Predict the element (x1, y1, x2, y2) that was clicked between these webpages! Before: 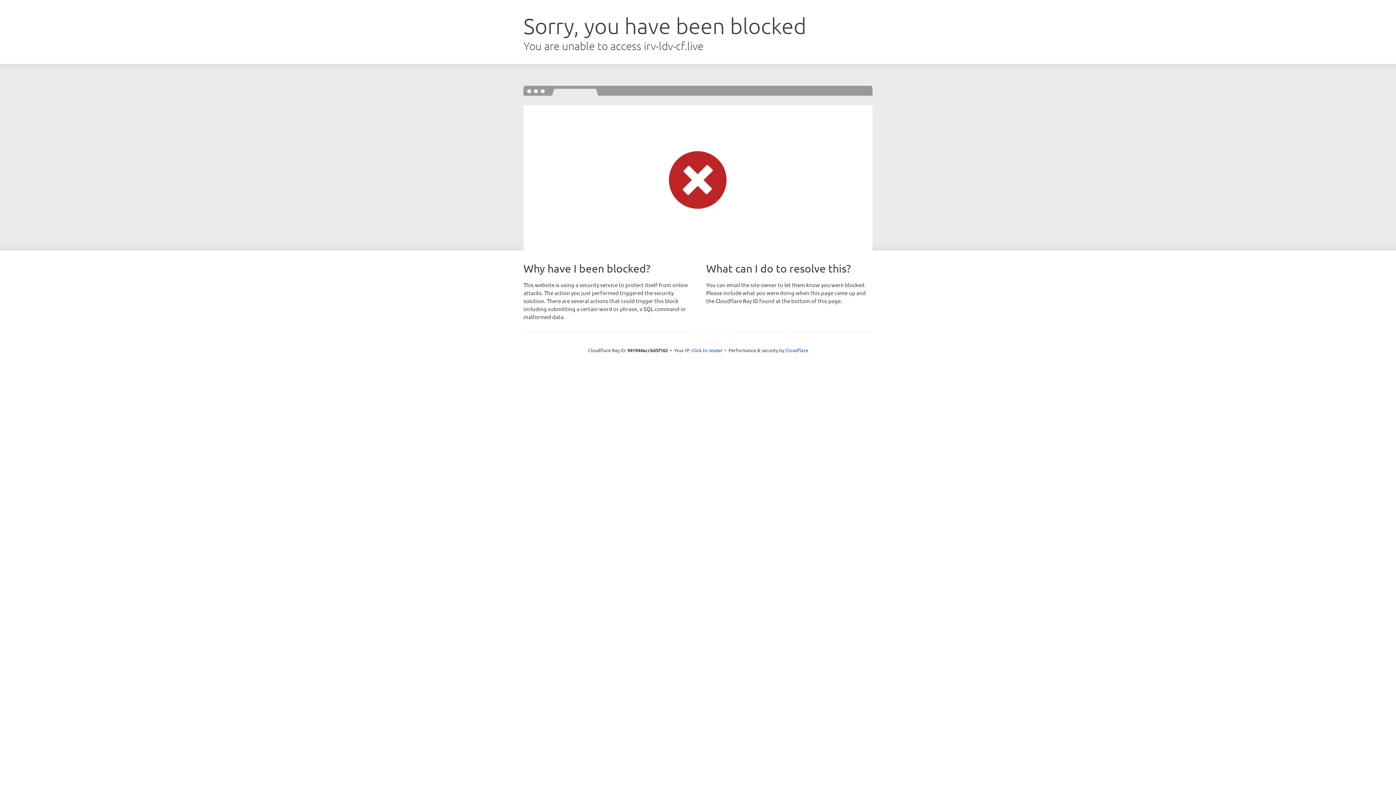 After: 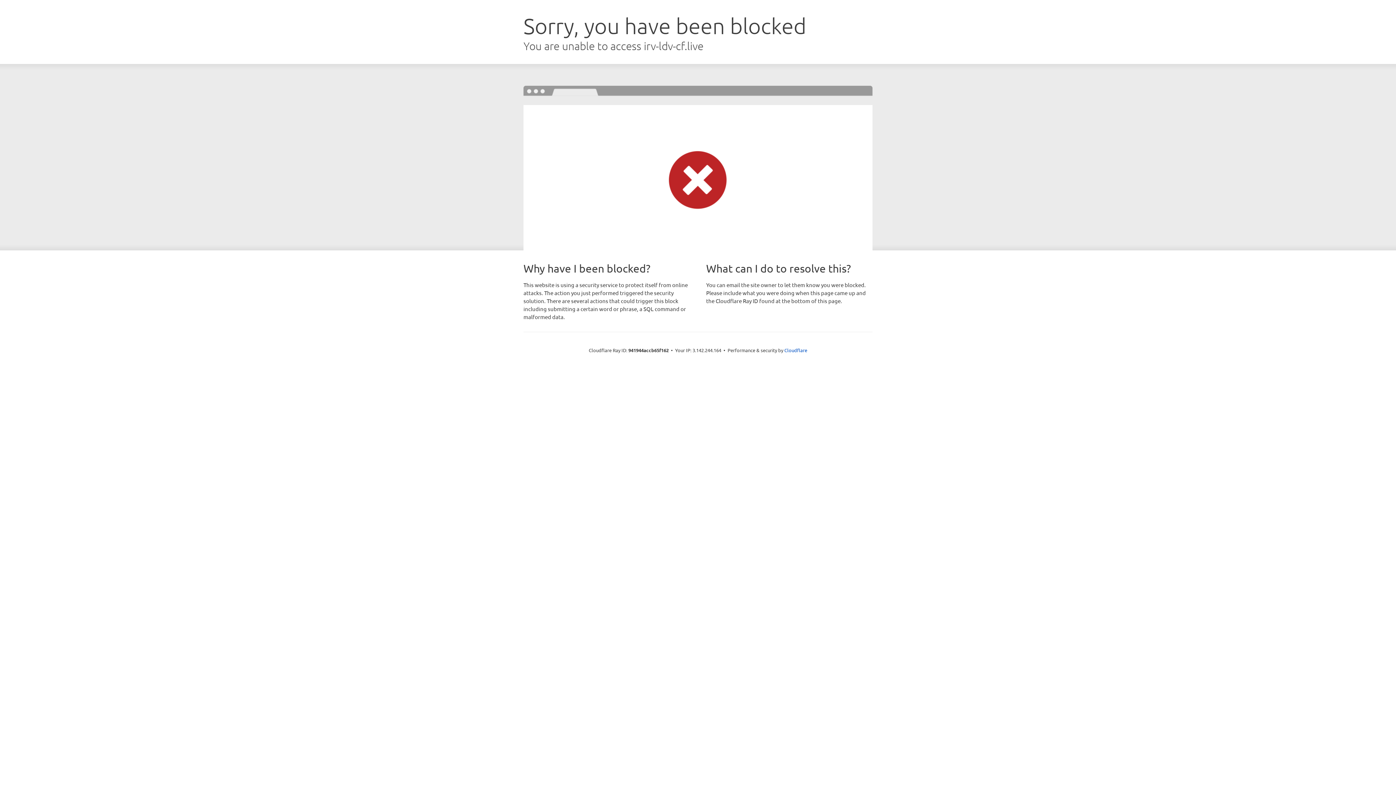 Action: label: Click to reveal bbox: (691, 346, 722, 353)